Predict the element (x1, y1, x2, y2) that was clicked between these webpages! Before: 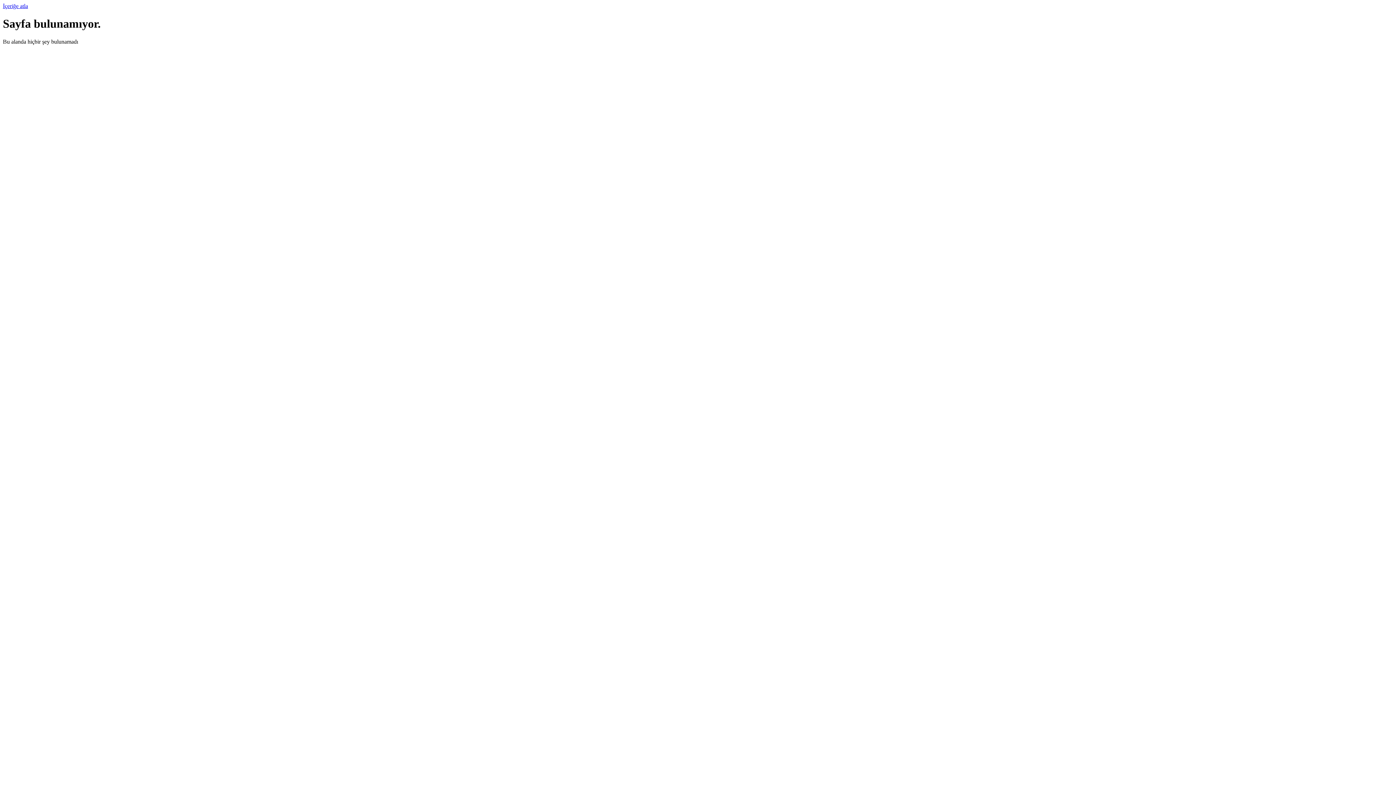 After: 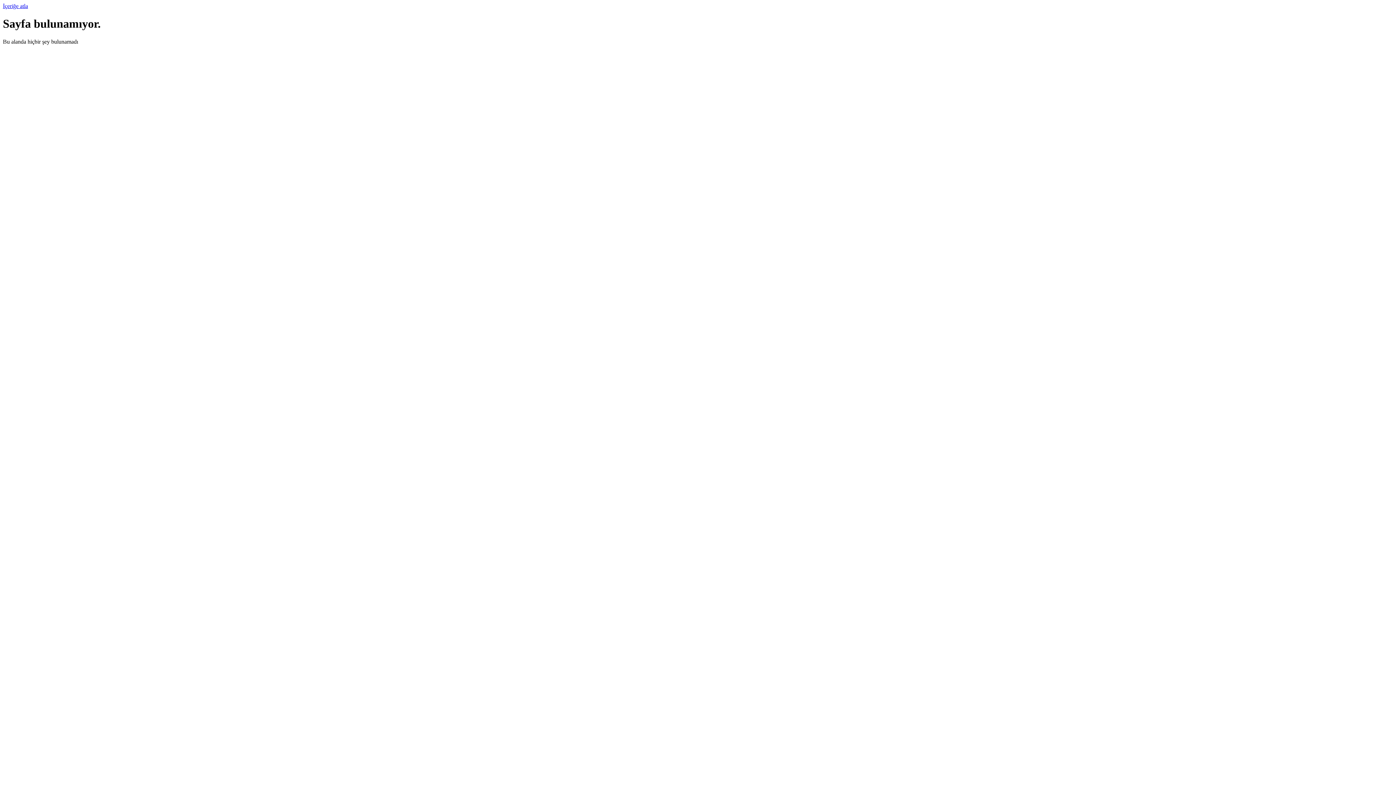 Action: bbox: (2, 2, 28, 9) label: İçeriğe atla